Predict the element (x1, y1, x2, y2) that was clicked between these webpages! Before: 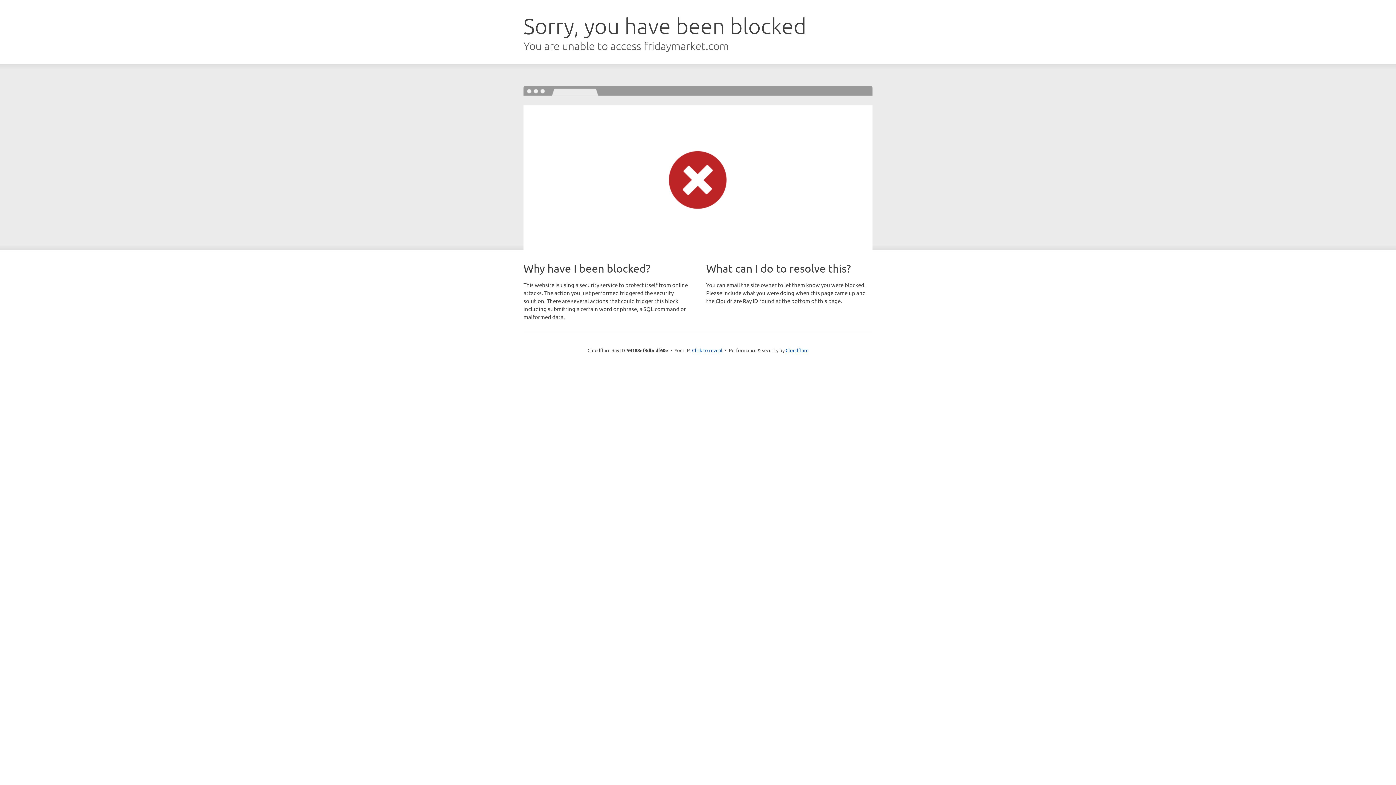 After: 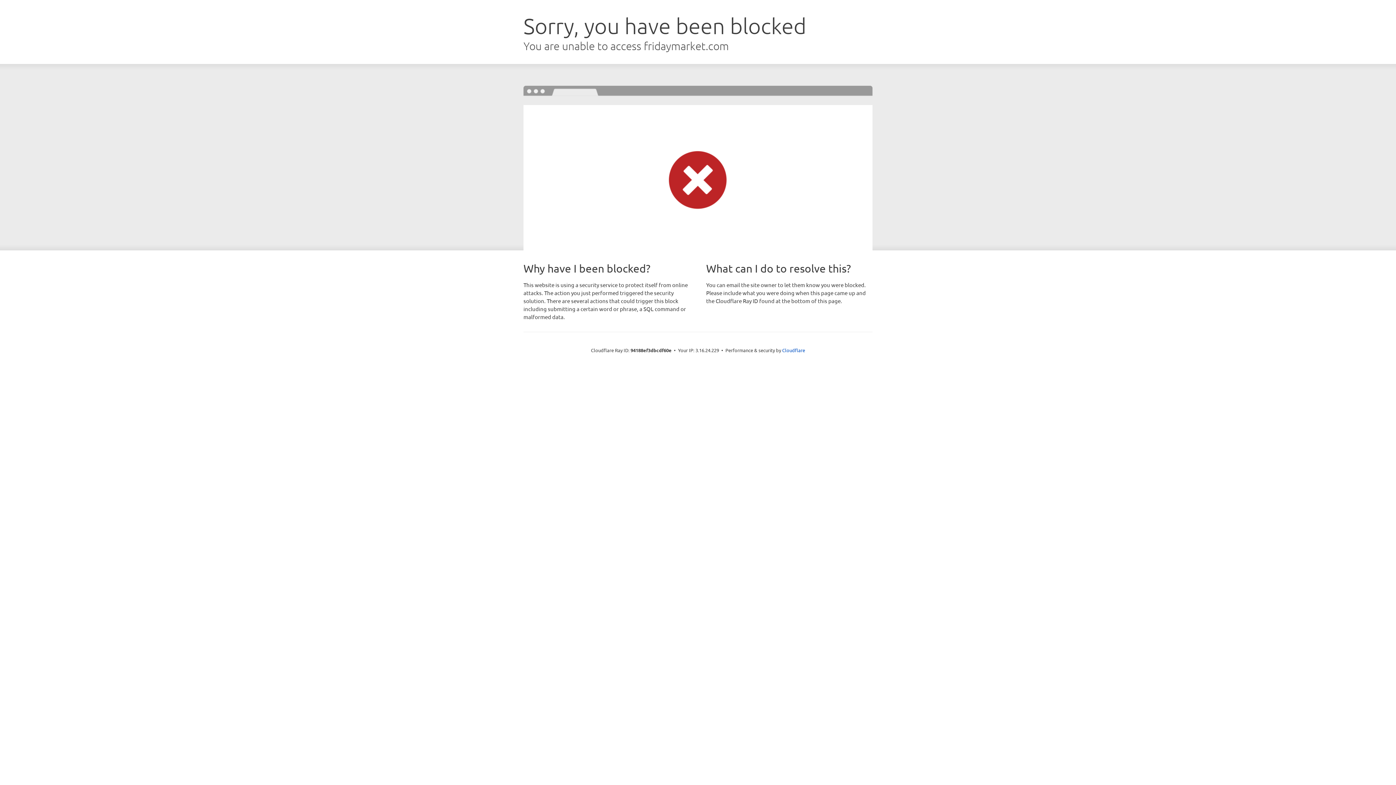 Action: label: Click to reveal bbox: (692, 346, 722, 353)